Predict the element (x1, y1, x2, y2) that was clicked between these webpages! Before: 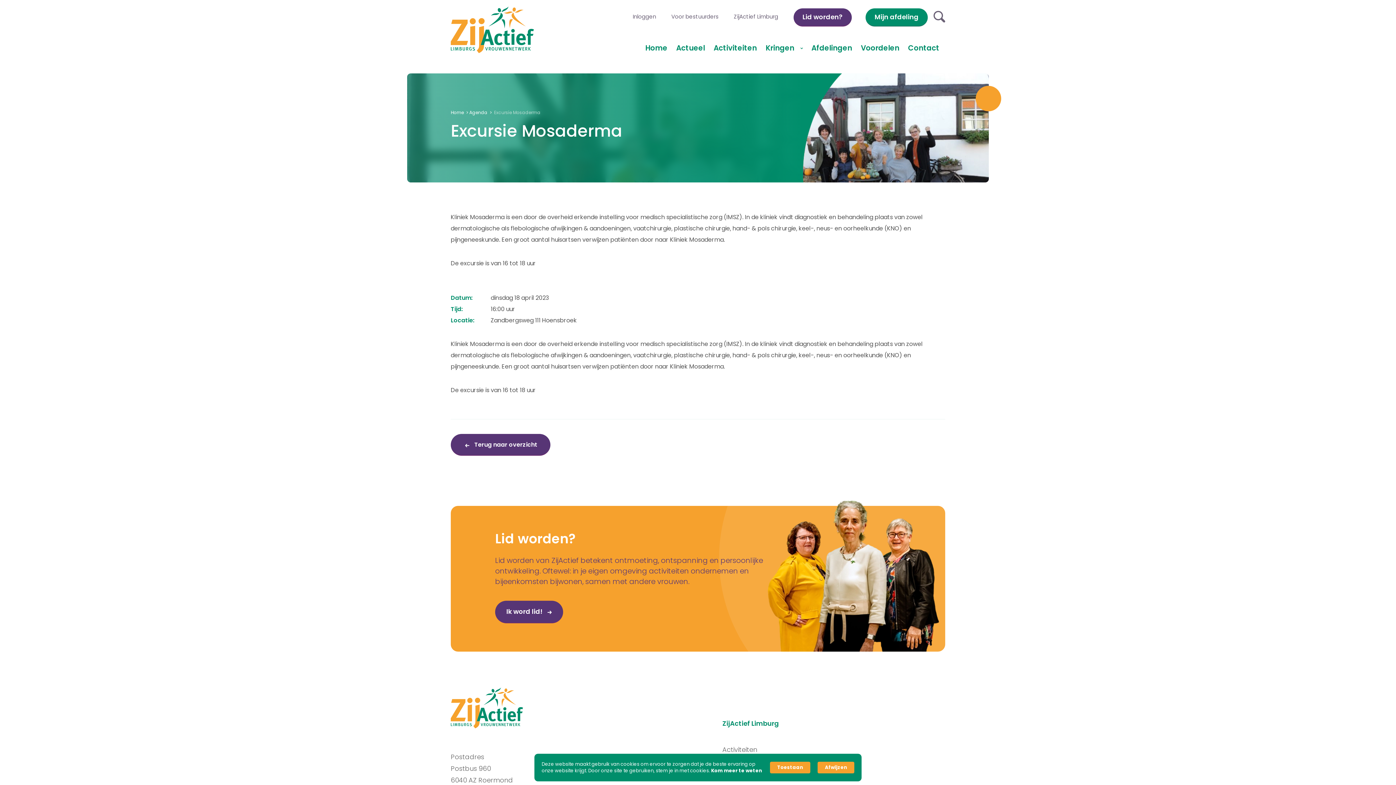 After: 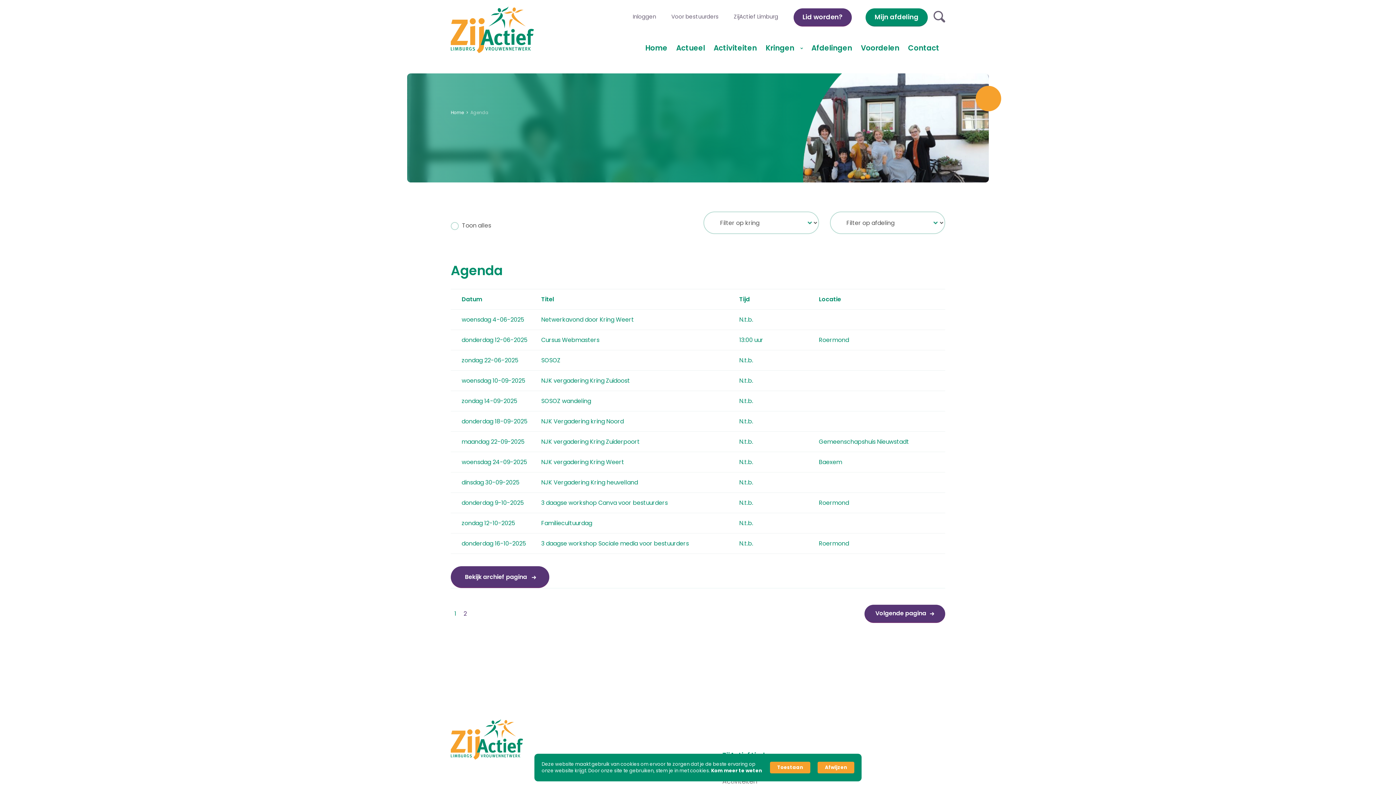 Action: bbox: (722, 743, 757, 756) label: Activiteiten